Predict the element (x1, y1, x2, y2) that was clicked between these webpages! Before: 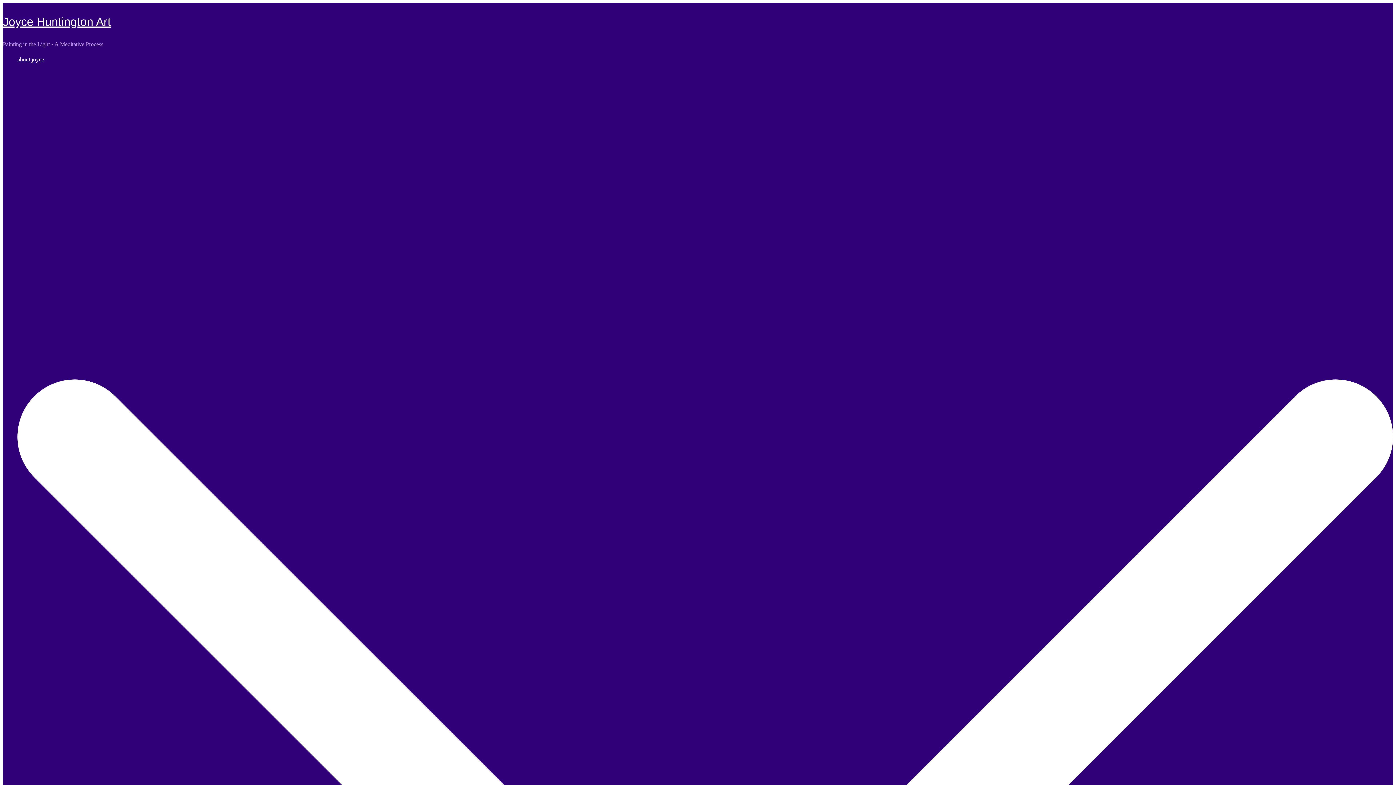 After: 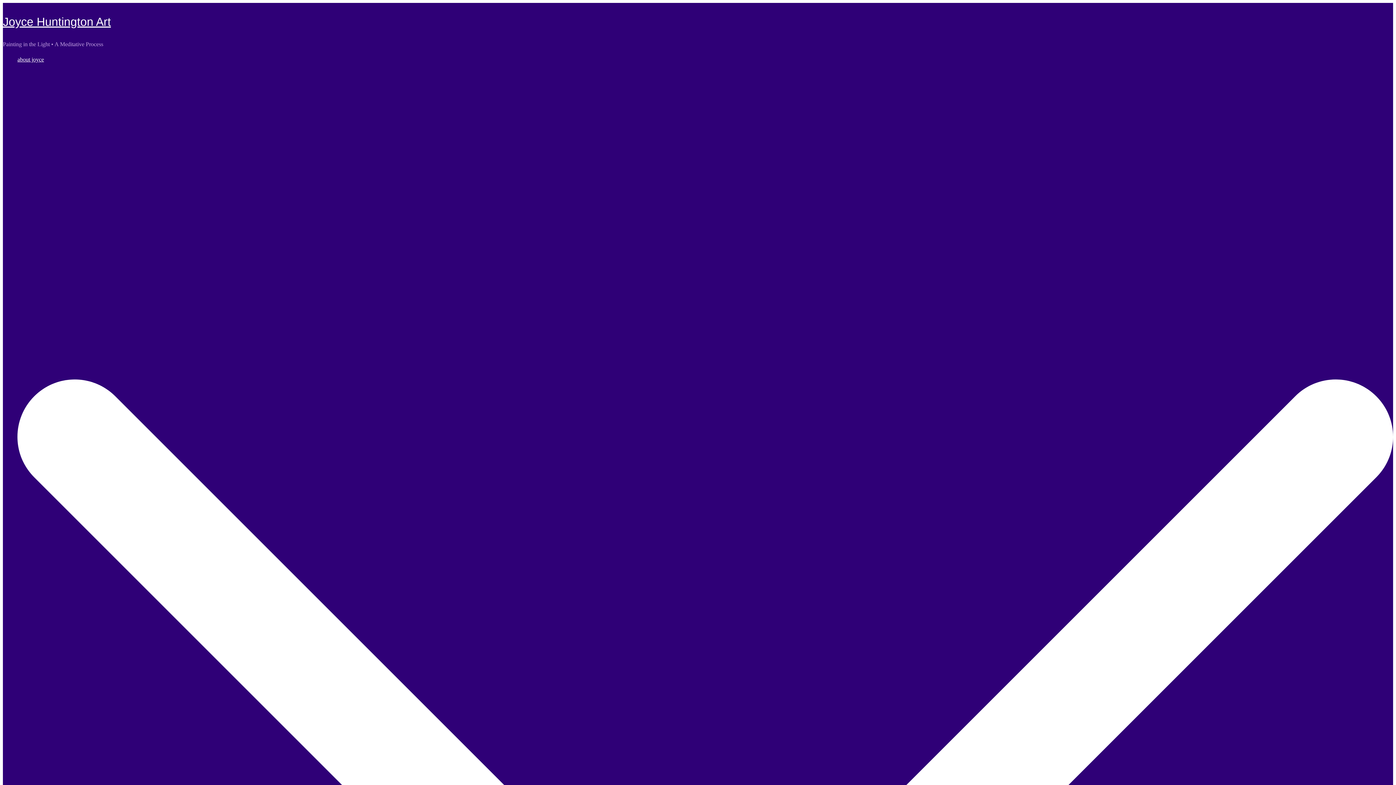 Action: label: Joyce Huntington Art bbox: (2, 15, 110, 28)